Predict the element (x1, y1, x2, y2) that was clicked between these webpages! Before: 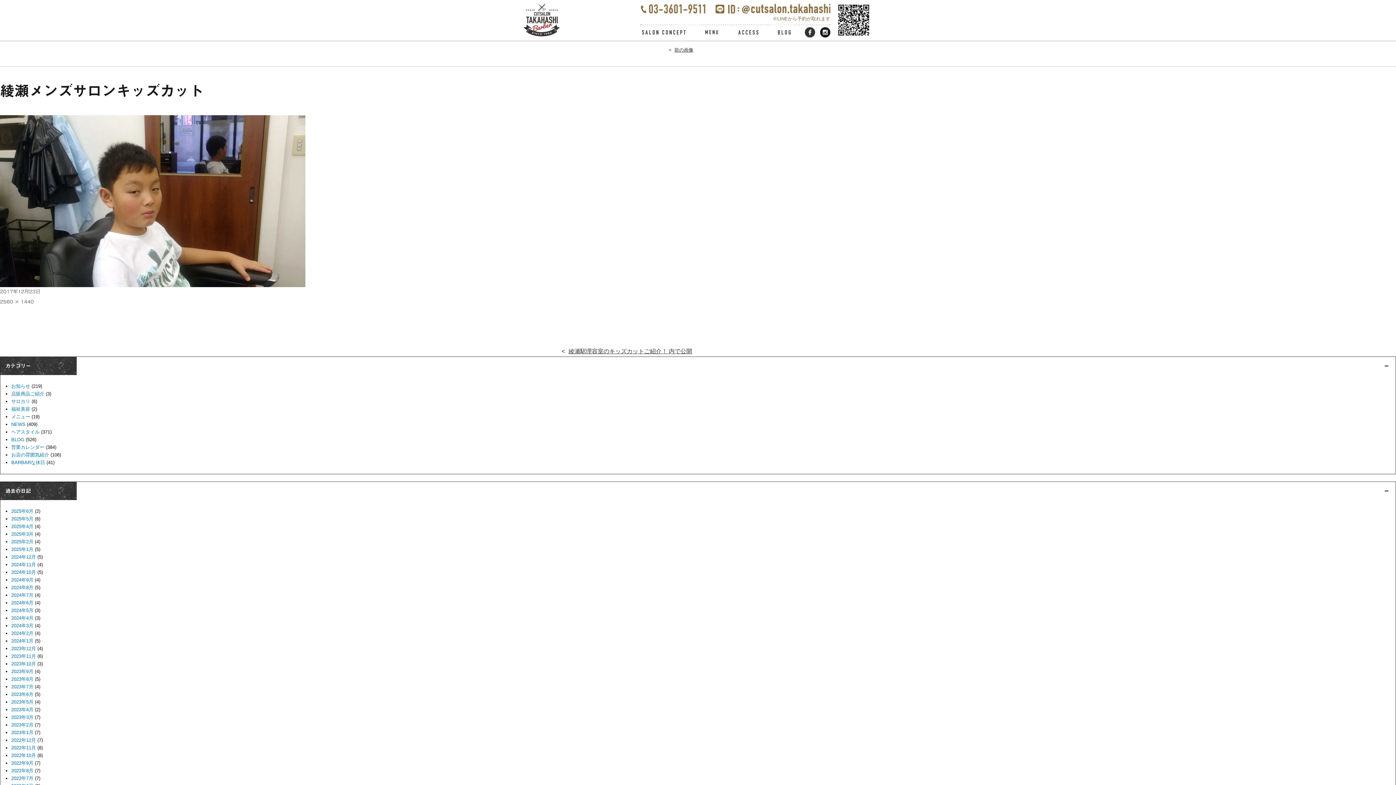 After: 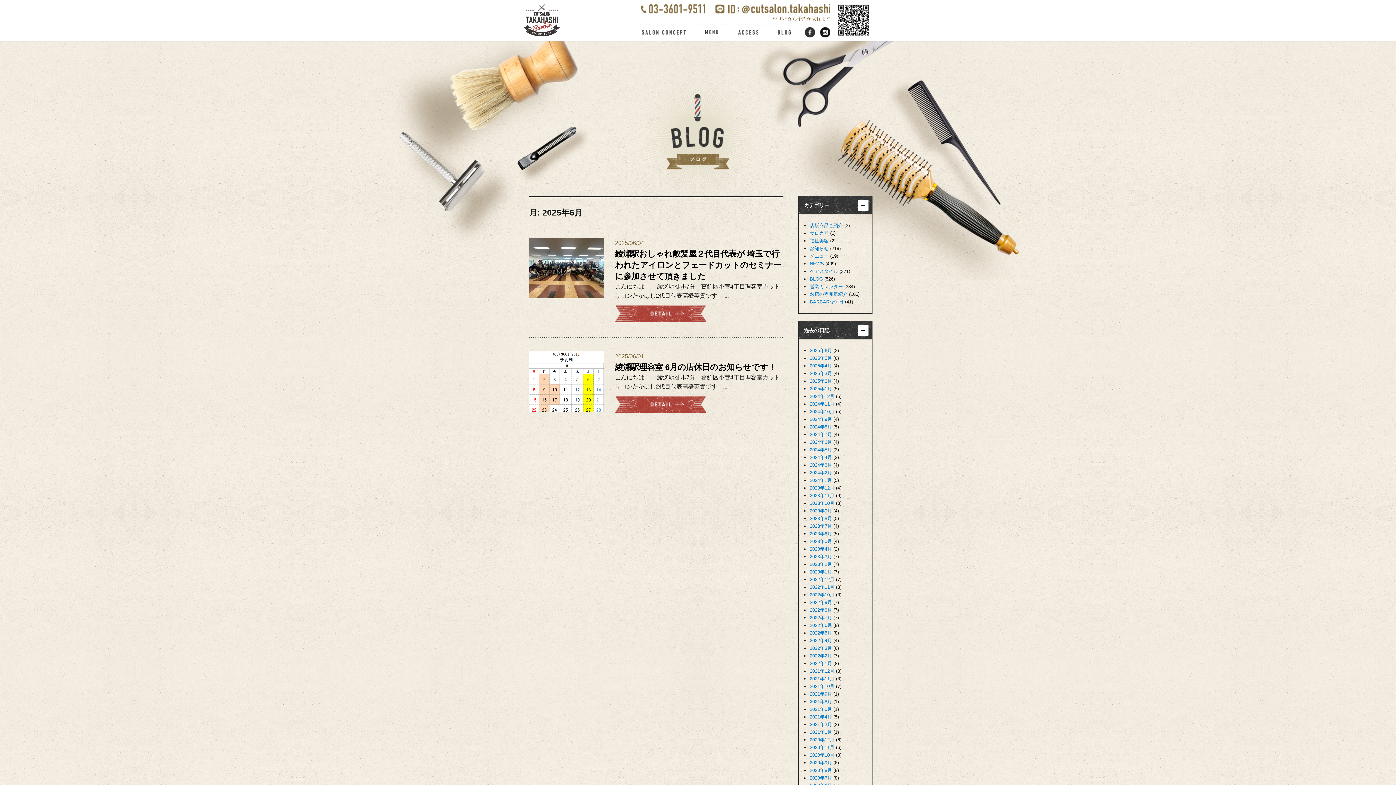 Action: label: 2025年6月 bbox: (11, 508, 33, 514)